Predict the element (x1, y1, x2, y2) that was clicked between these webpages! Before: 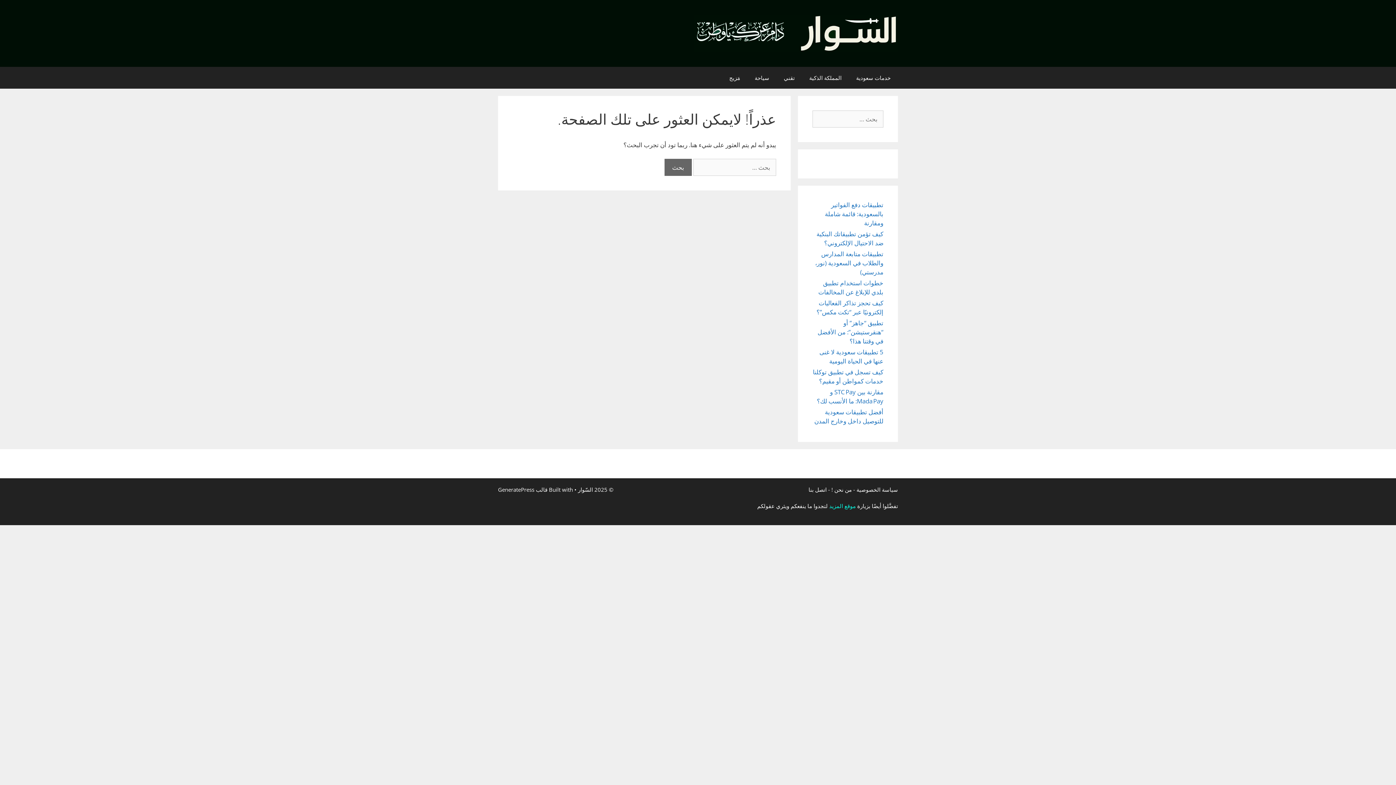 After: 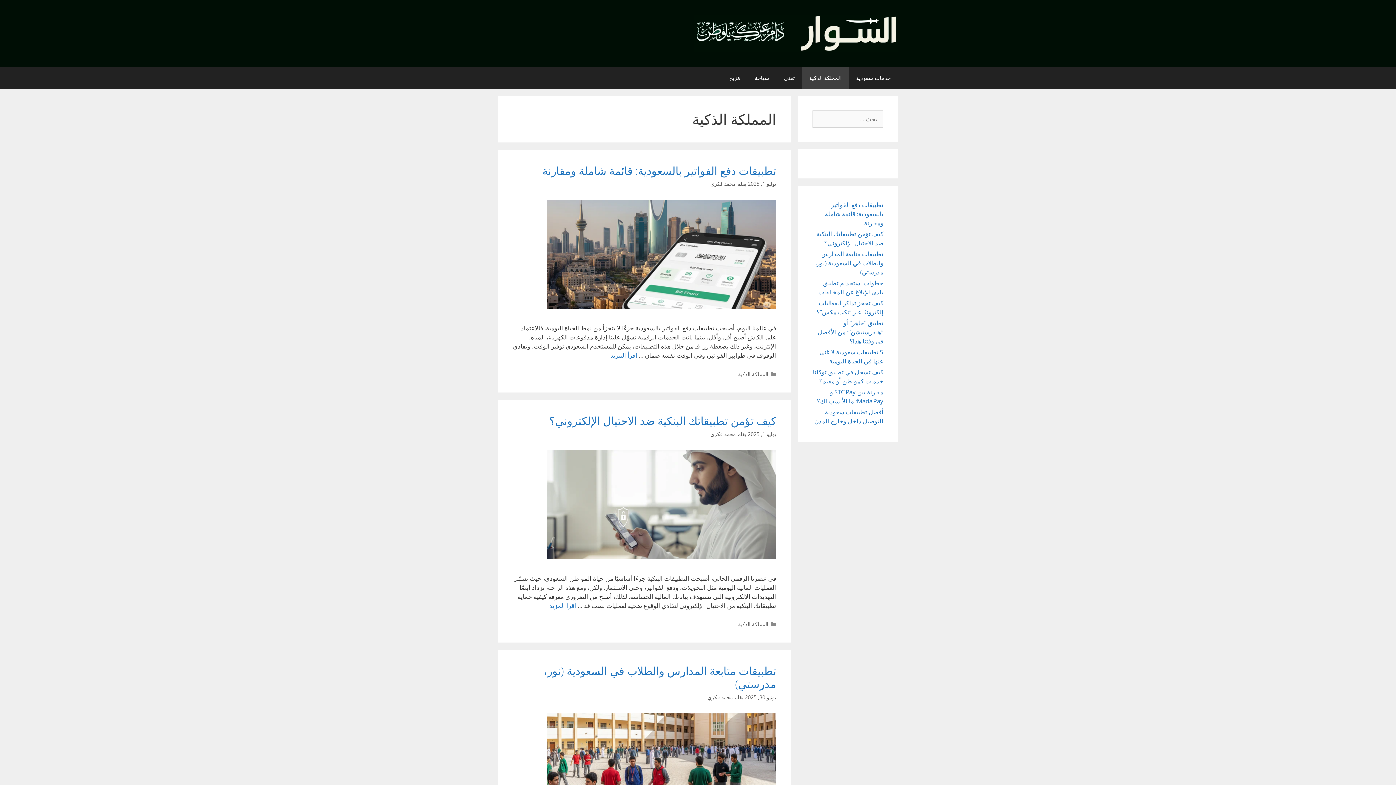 Action: bbox: (802, 66, 849, 88) label: المملكة الذكية